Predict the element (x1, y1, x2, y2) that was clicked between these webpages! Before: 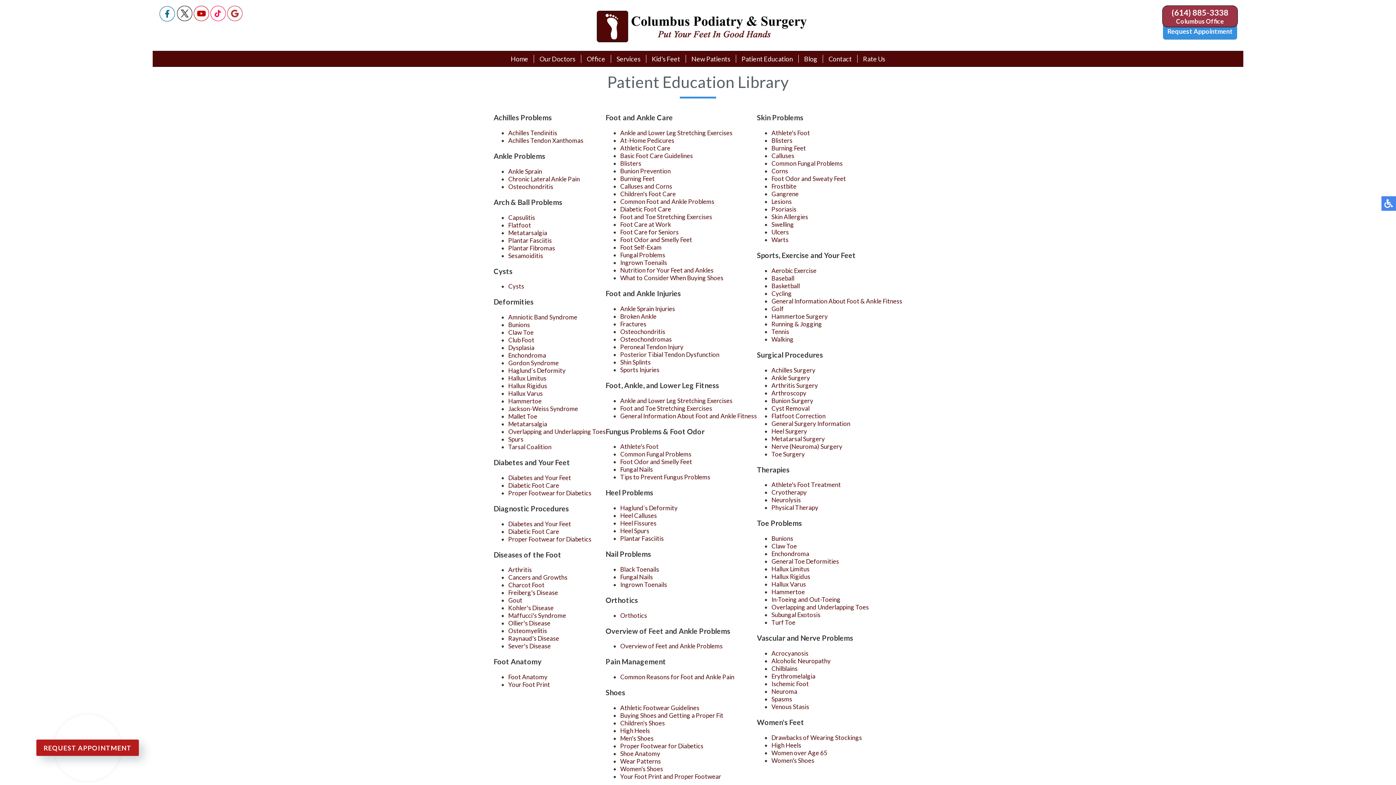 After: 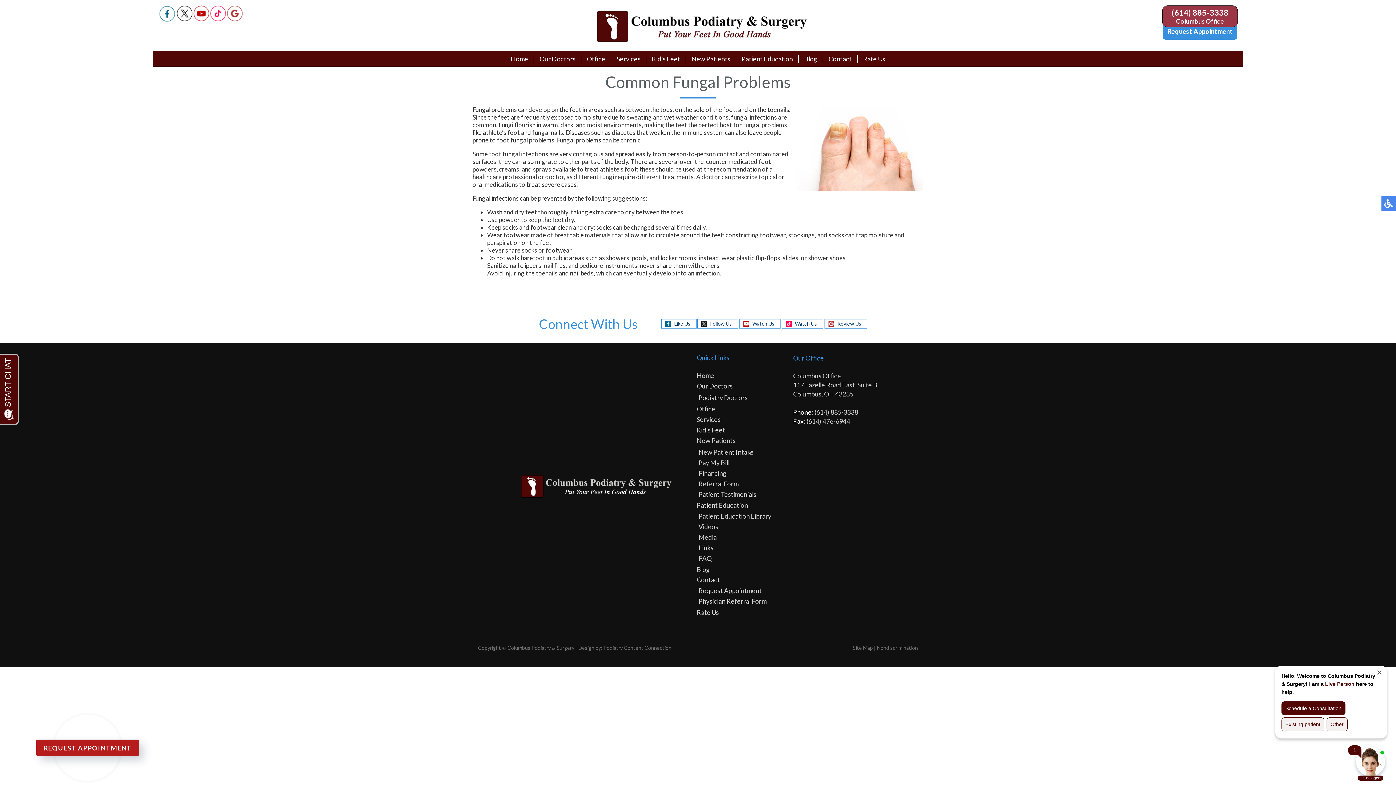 Action: bbox: (771, 159, 842, 167) label: Common Fungal Problems